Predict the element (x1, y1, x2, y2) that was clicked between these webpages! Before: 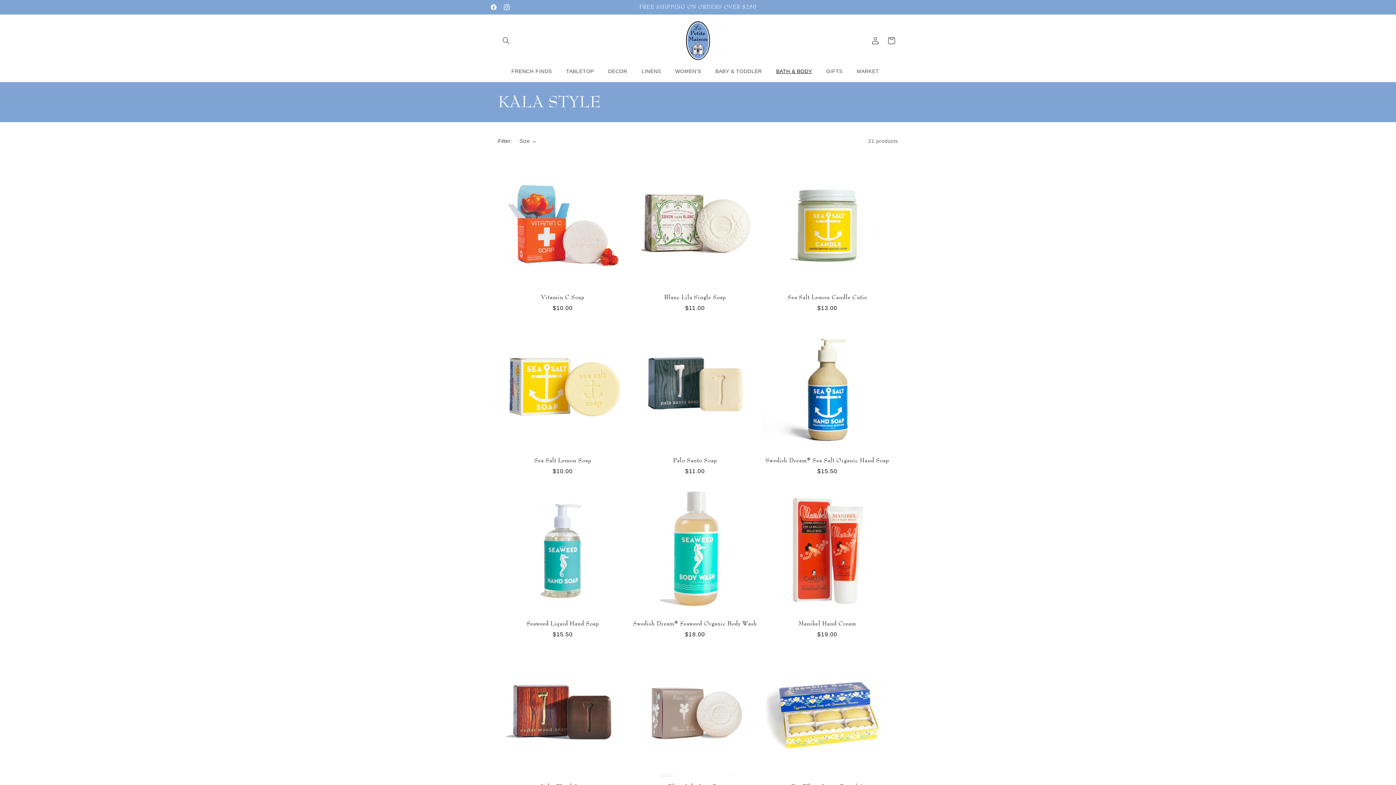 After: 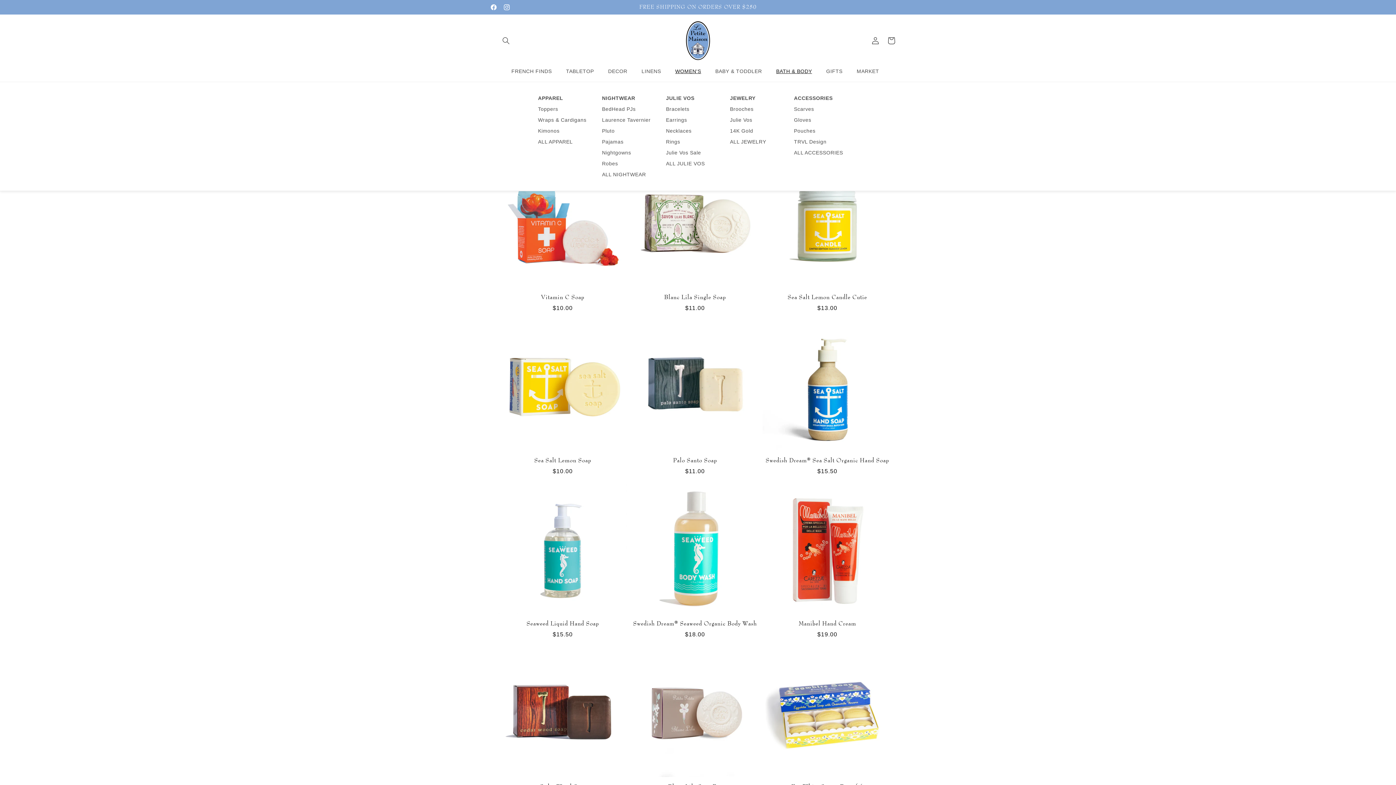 Action: bbox: (671, 63, 711, 78) label: WOMEN'S